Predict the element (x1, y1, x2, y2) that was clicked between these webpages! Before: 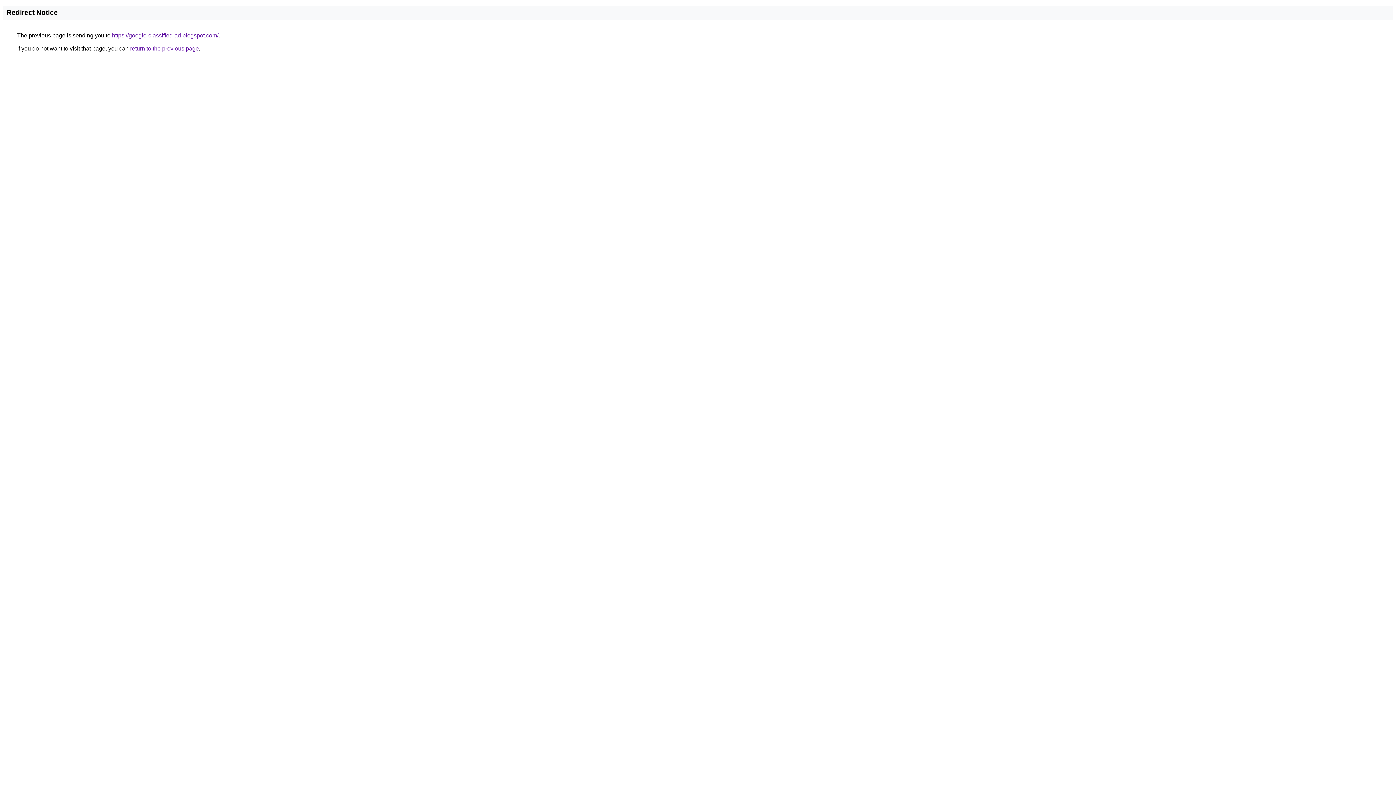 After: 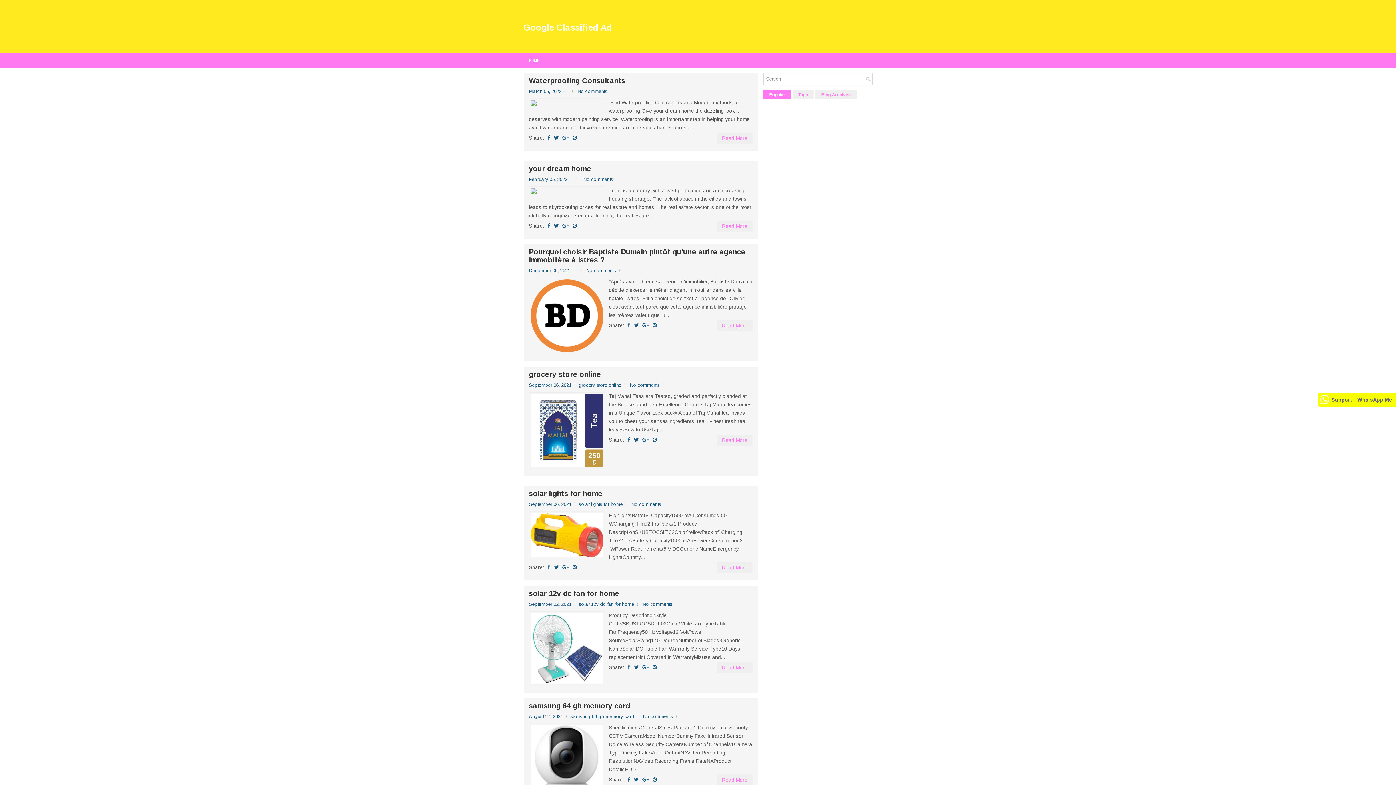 Action: bbox: (112, 32, 218, 38) label: https://google-classified-ad.blogspot.com/